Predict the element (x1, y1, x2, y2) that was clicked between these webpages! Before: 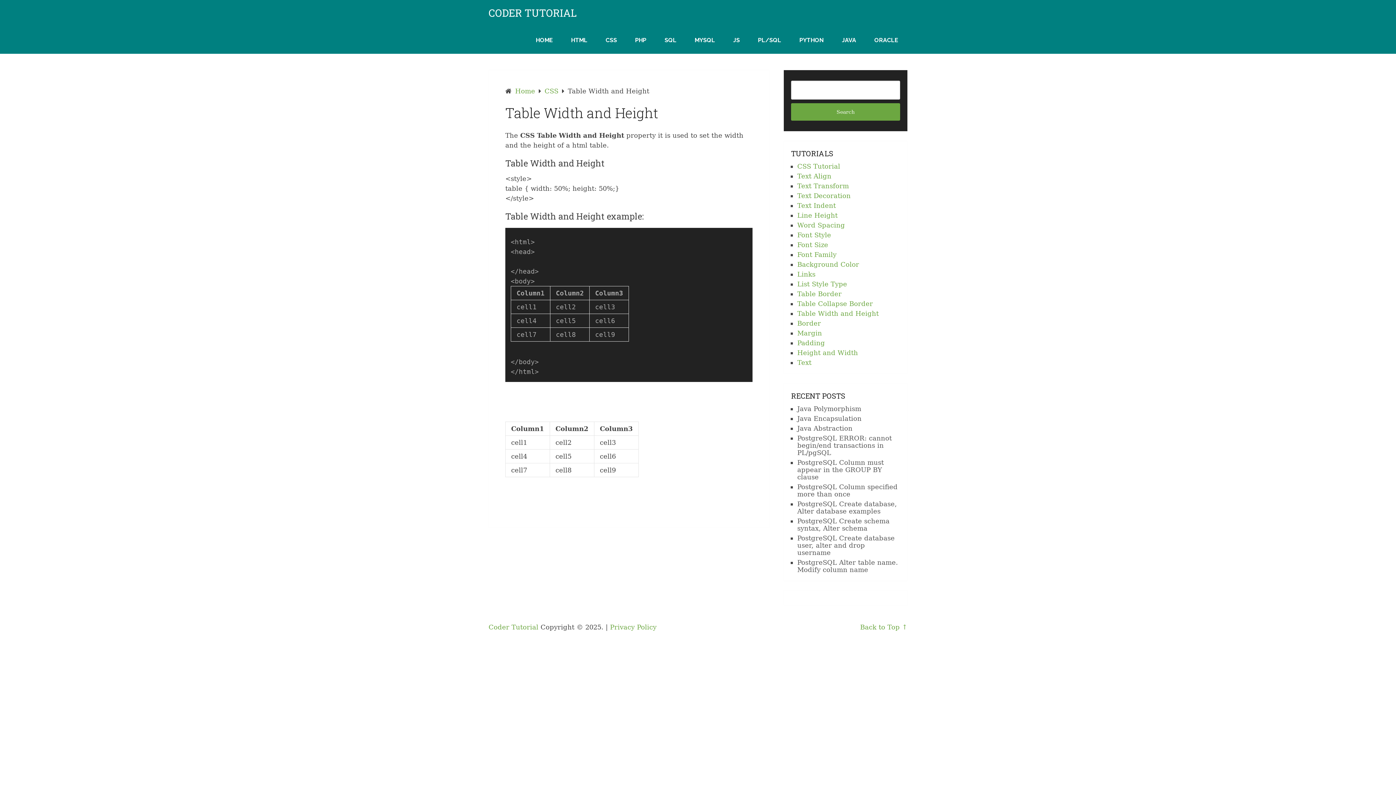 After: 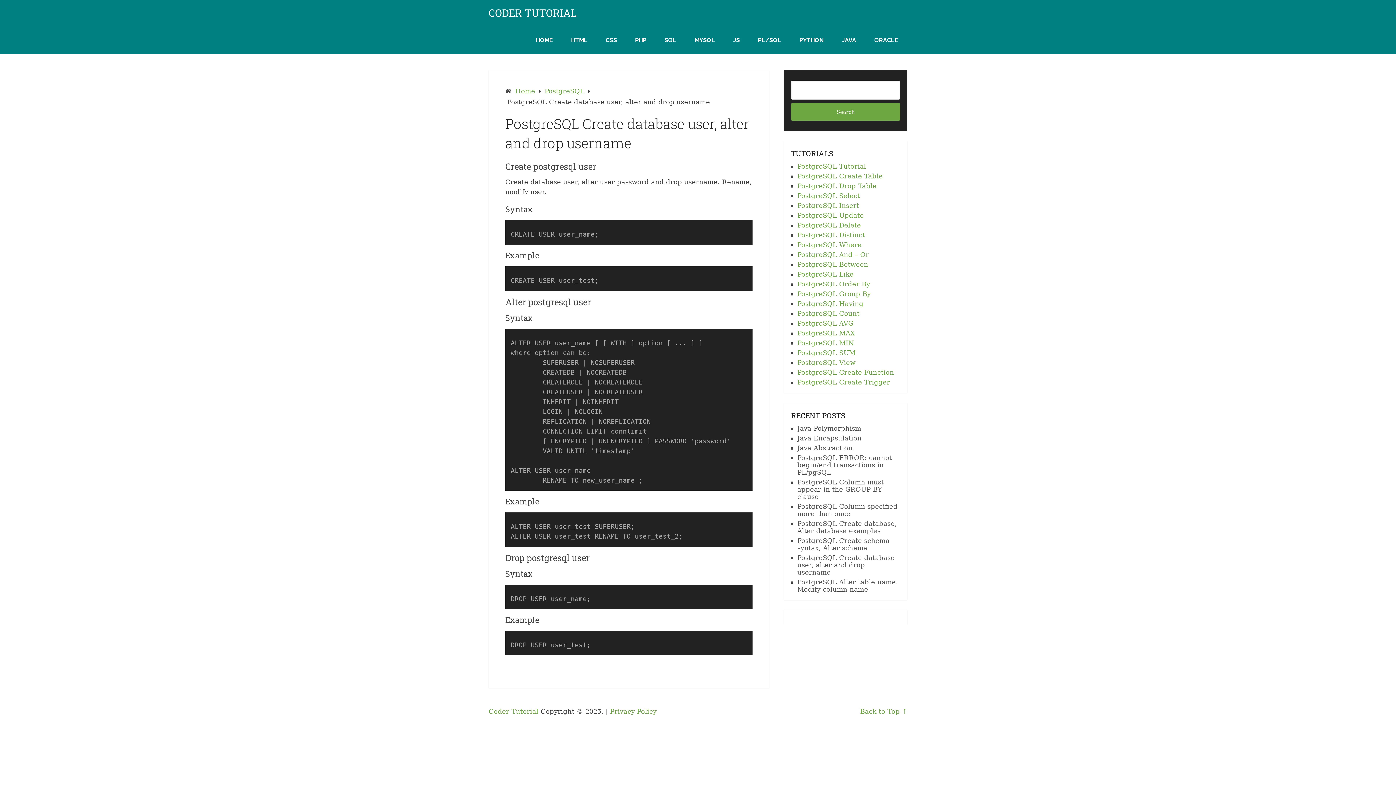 Action: bbox: (797, 534, 894, 556) label: PostgreSQL Create database user, alter and drop username